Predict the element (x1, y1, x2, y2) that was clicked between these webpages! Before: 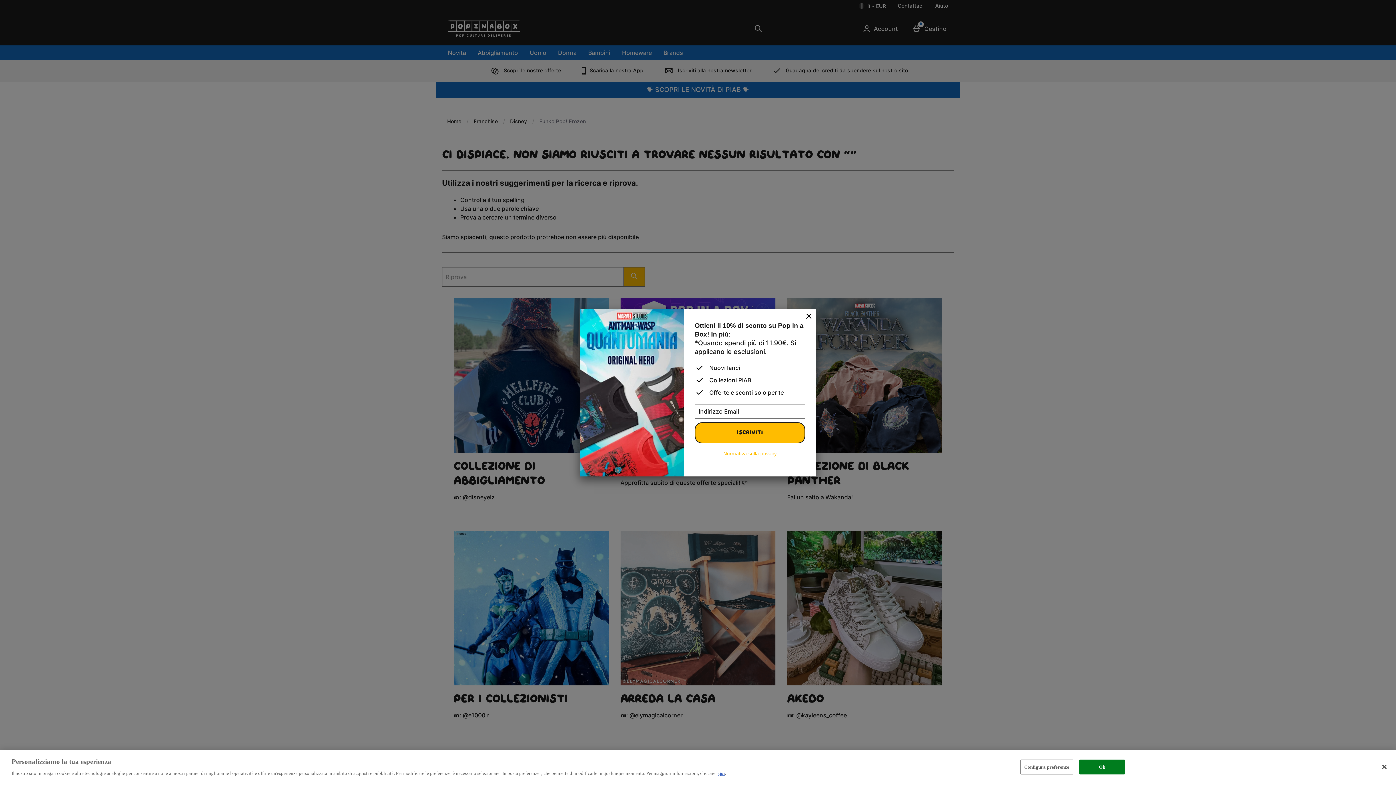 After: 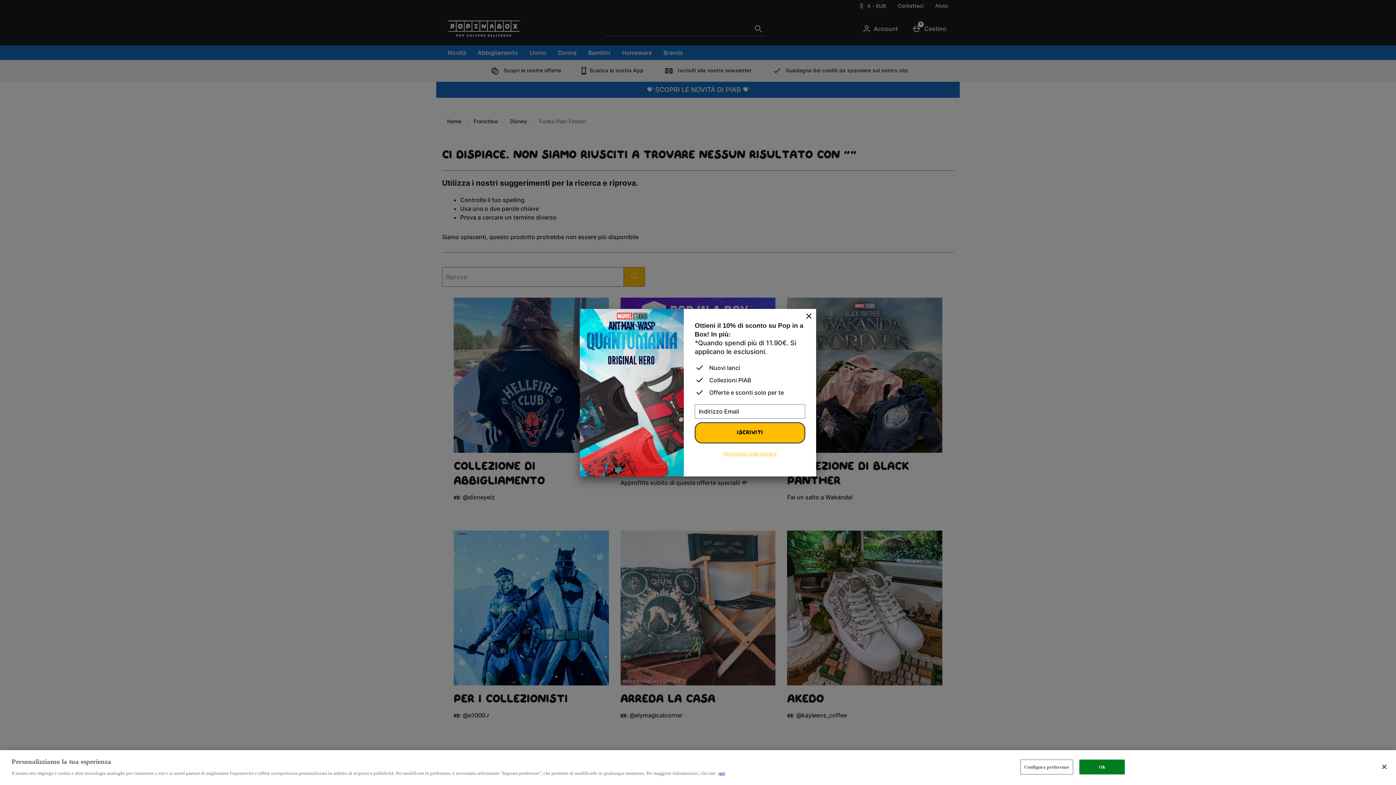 Action: label: Normativa sulla privacy bbox: (723, 450, 776, 456)